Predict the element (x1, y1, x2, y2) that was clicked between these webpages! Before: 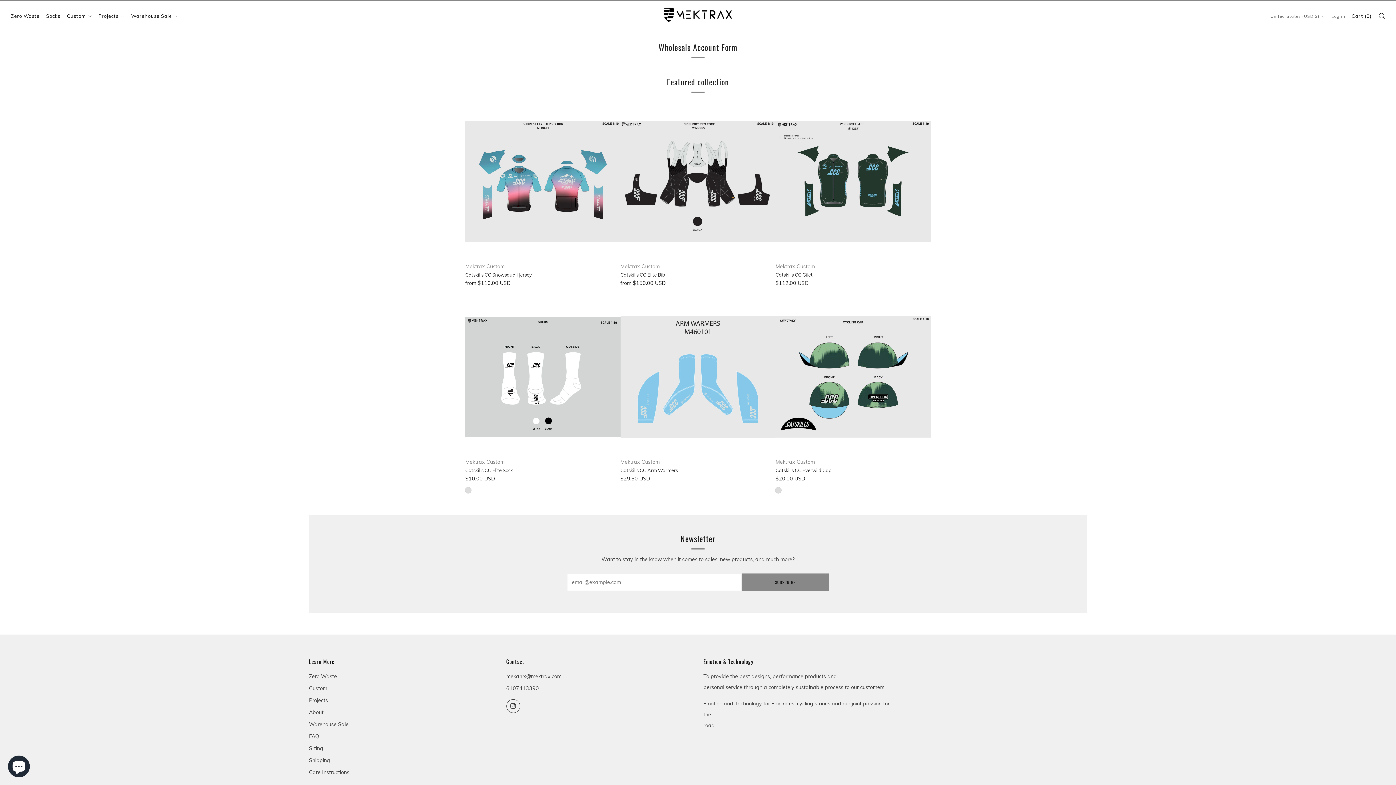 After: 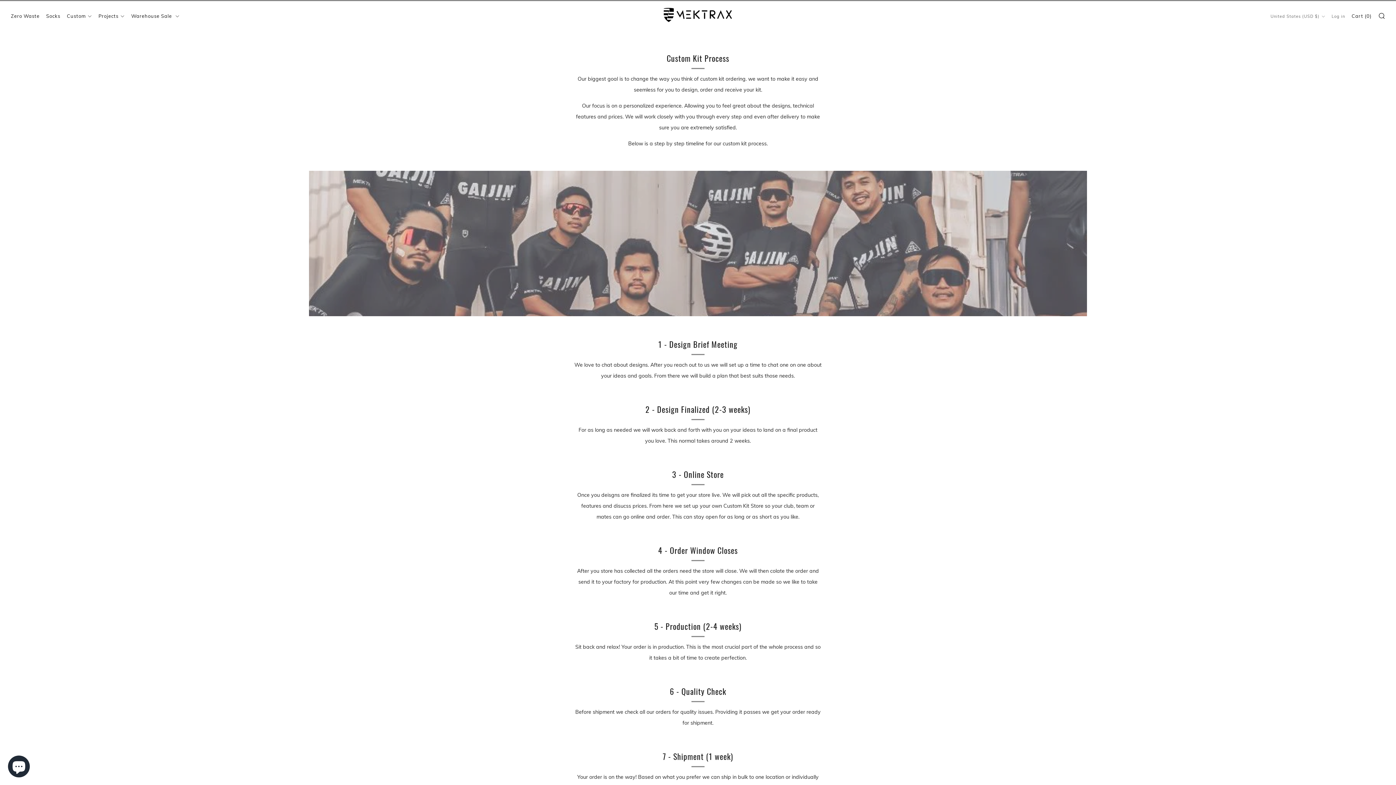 Action: bbox: (66, 10, 92, 21) label: Custom